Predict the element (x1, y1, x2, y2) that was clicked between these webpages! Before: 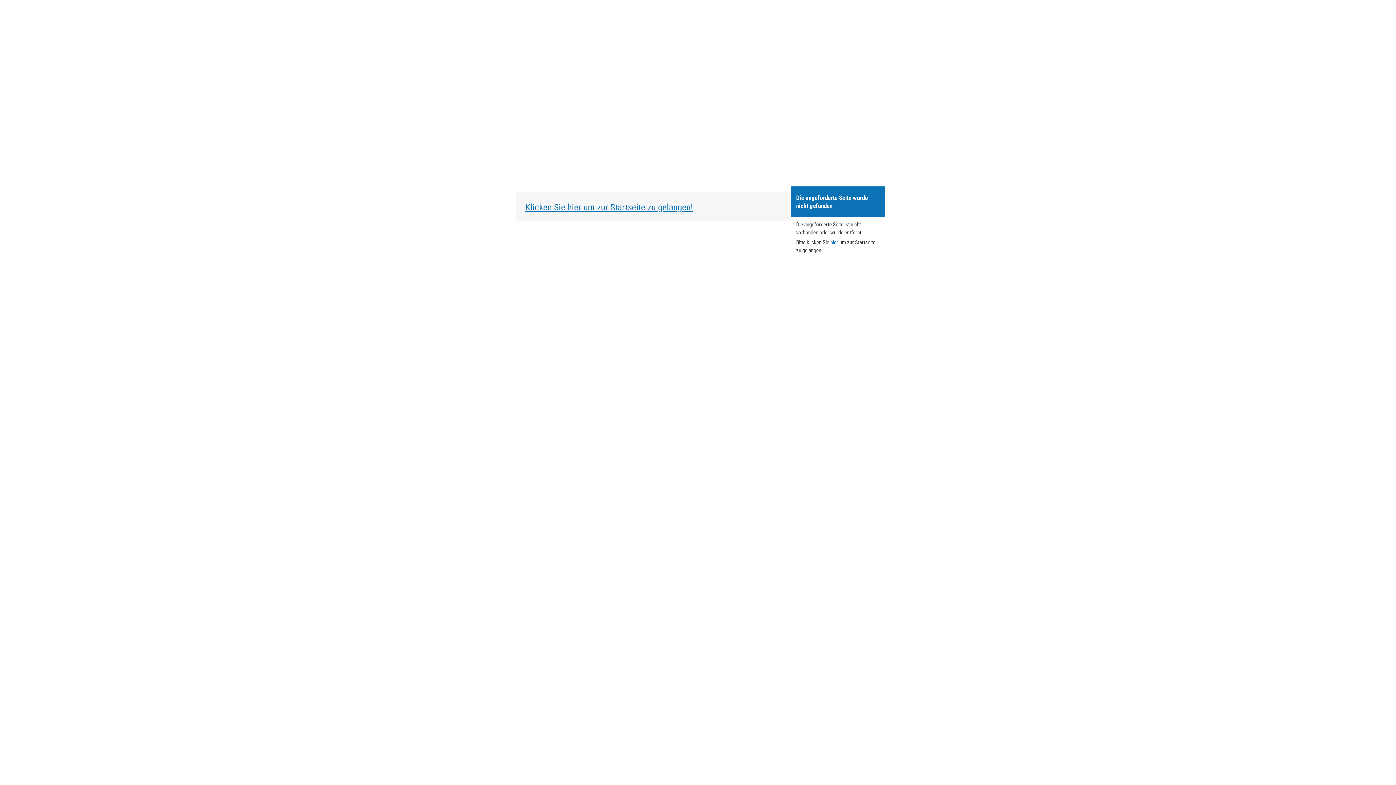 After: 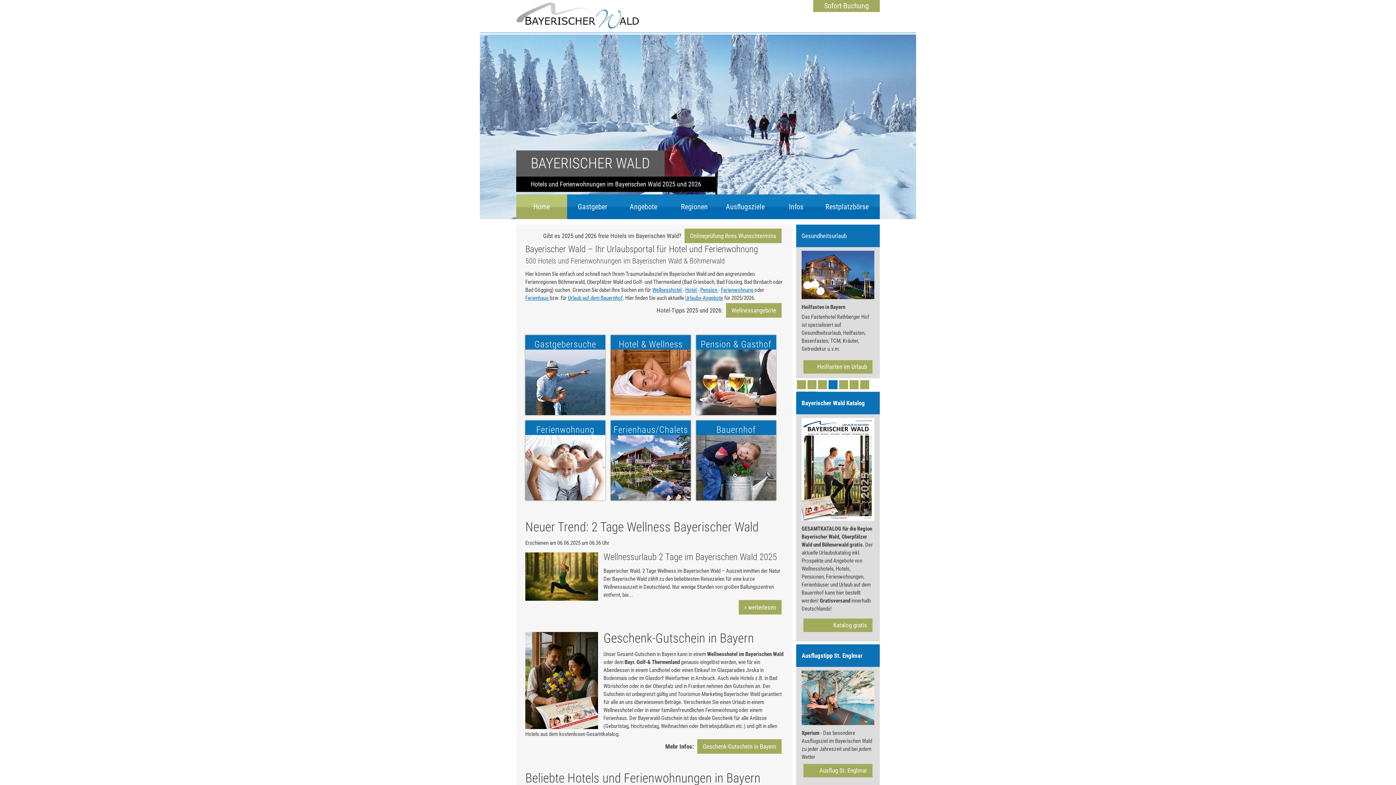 Action: label: Klicken Sie hier um zur Startseite zu gelangen! bbox: (525, 202, 693, 212)